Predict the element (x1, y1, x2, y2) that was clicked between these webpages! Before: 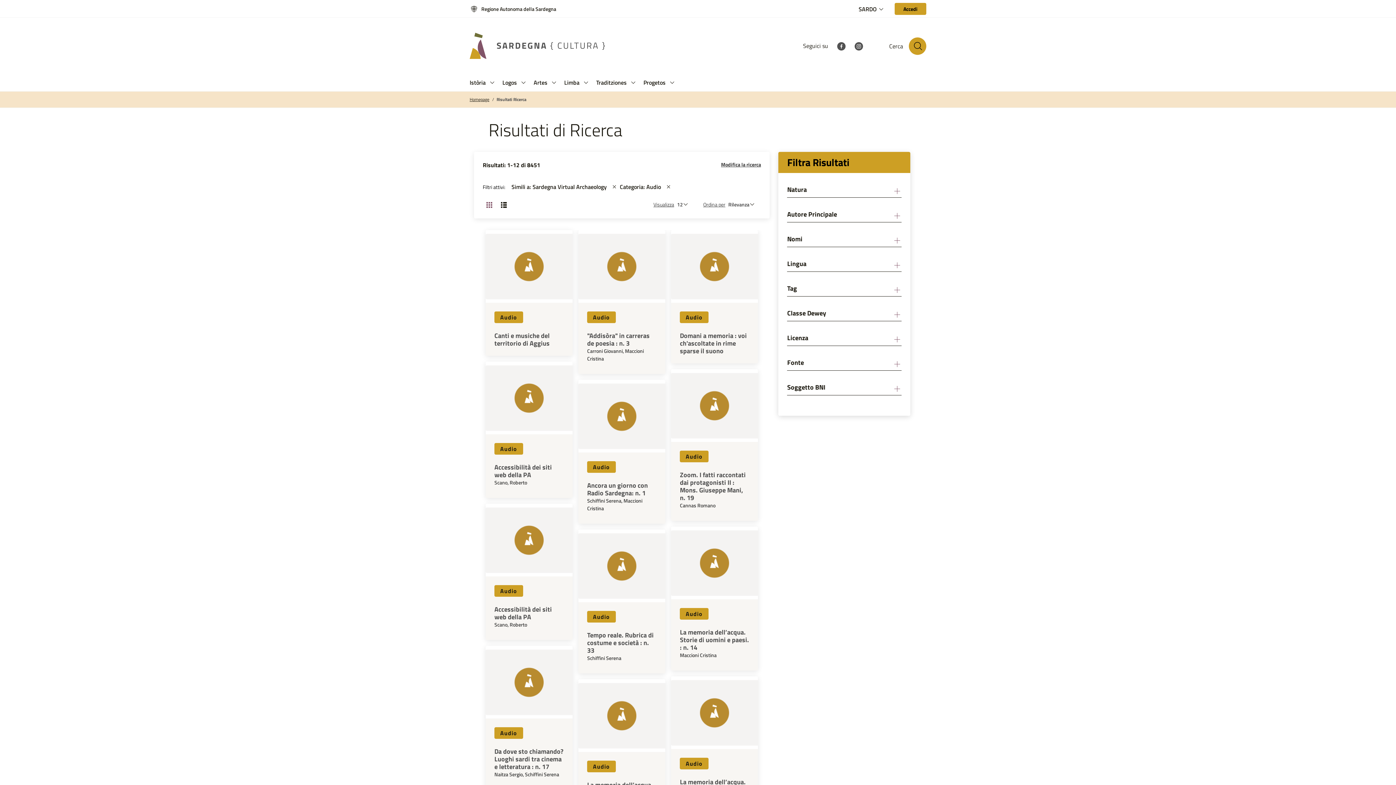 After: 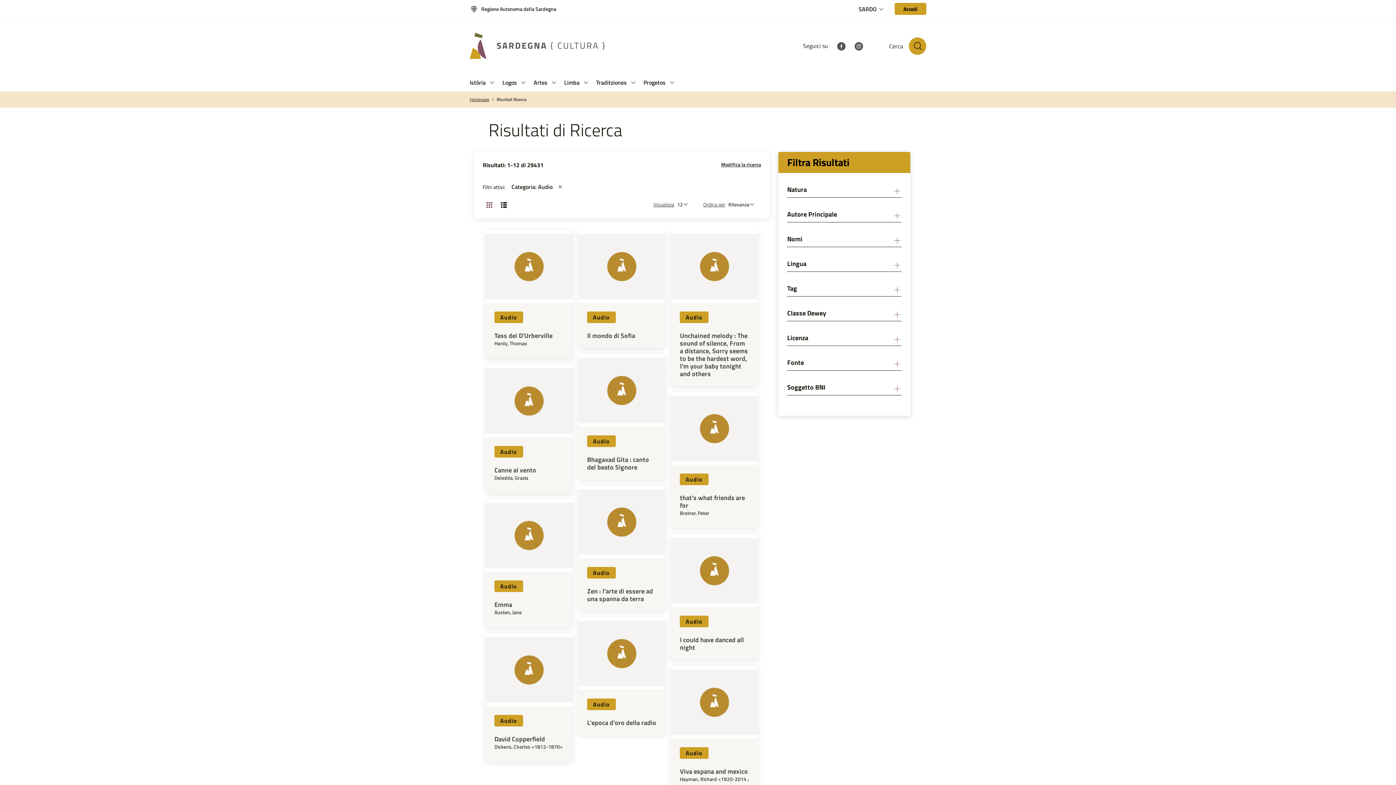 Action: bbox: (612, 185, 616, 188) label: st::site.actions_map.remove_filters